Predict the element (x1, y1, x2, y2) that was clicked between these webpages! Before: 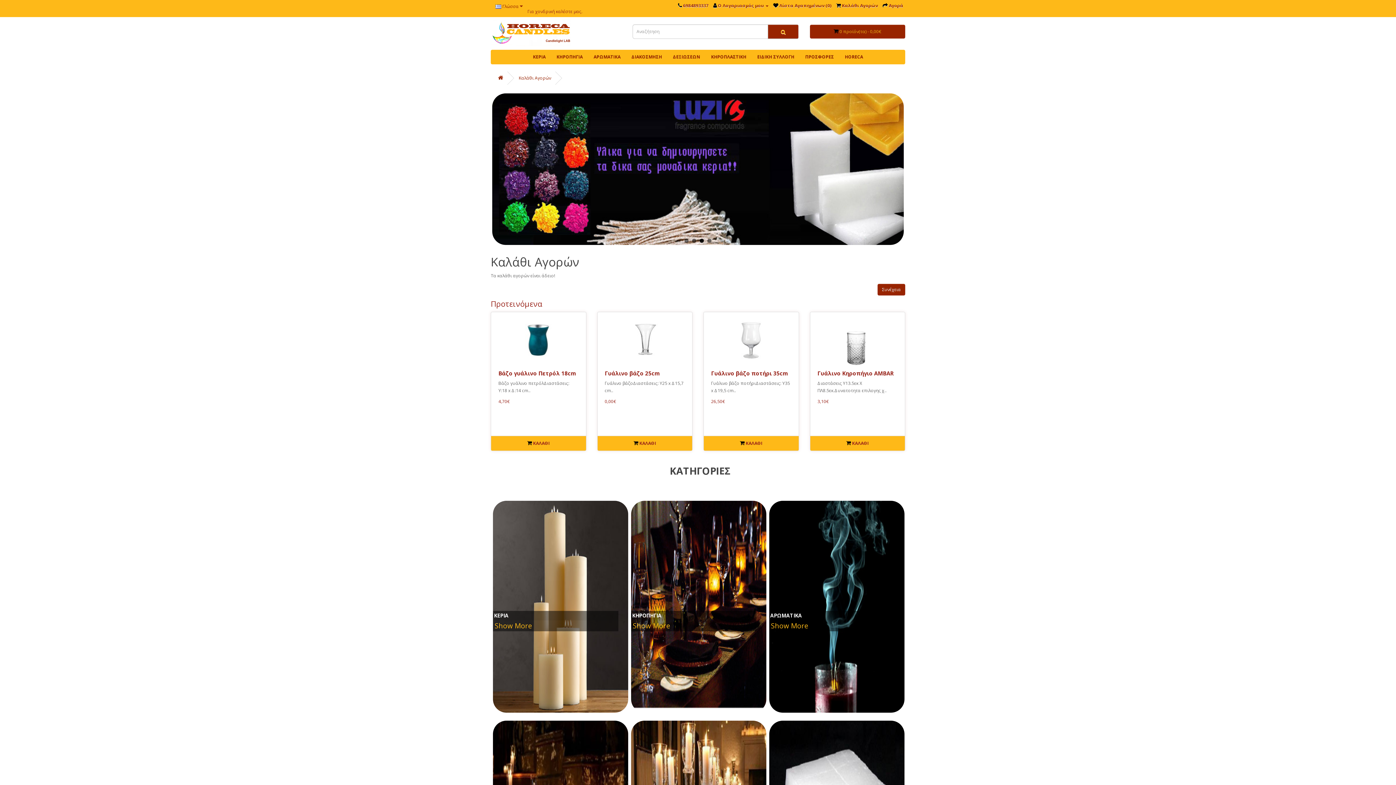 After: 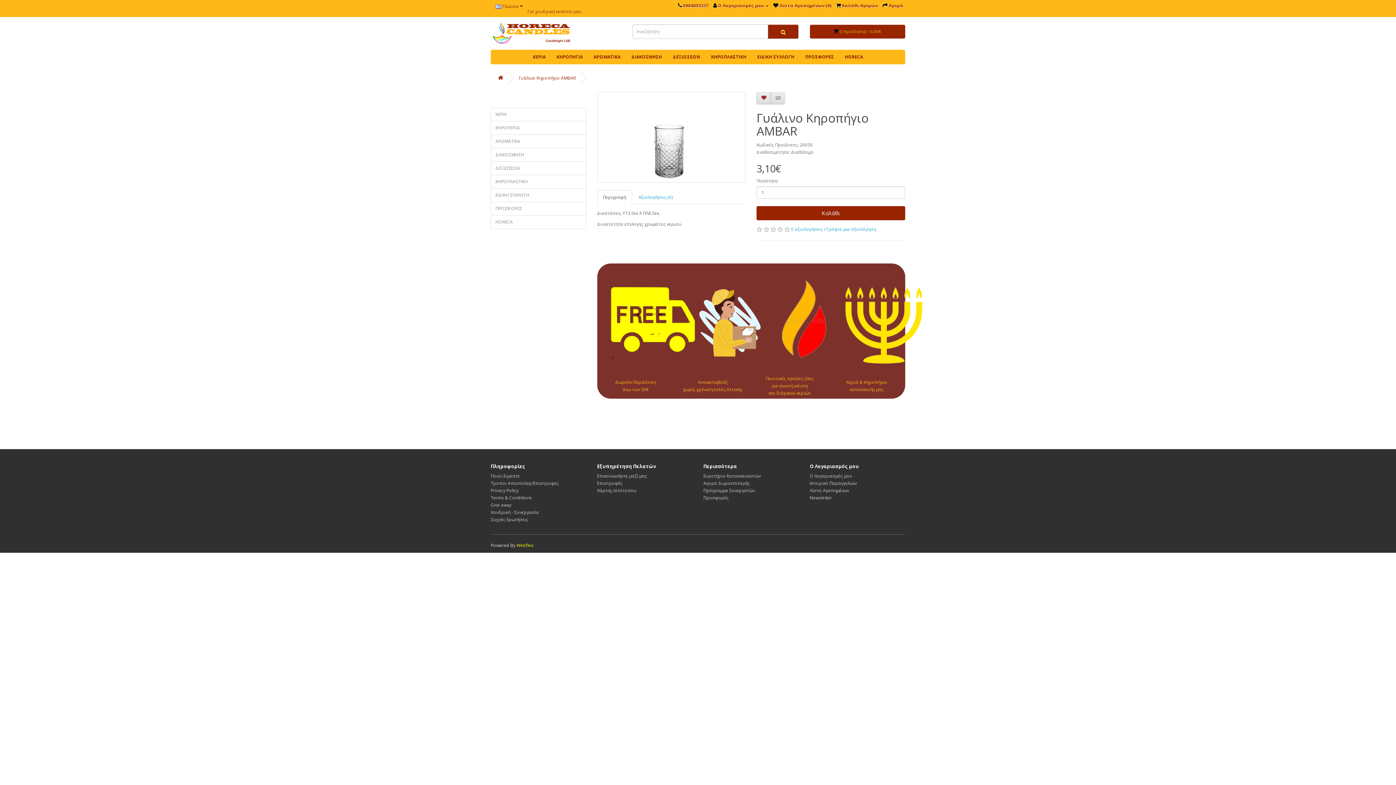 Action: bbox: (817, 369, 893, 377) label: Γυάλινο Κηροπήγιο AMBAR